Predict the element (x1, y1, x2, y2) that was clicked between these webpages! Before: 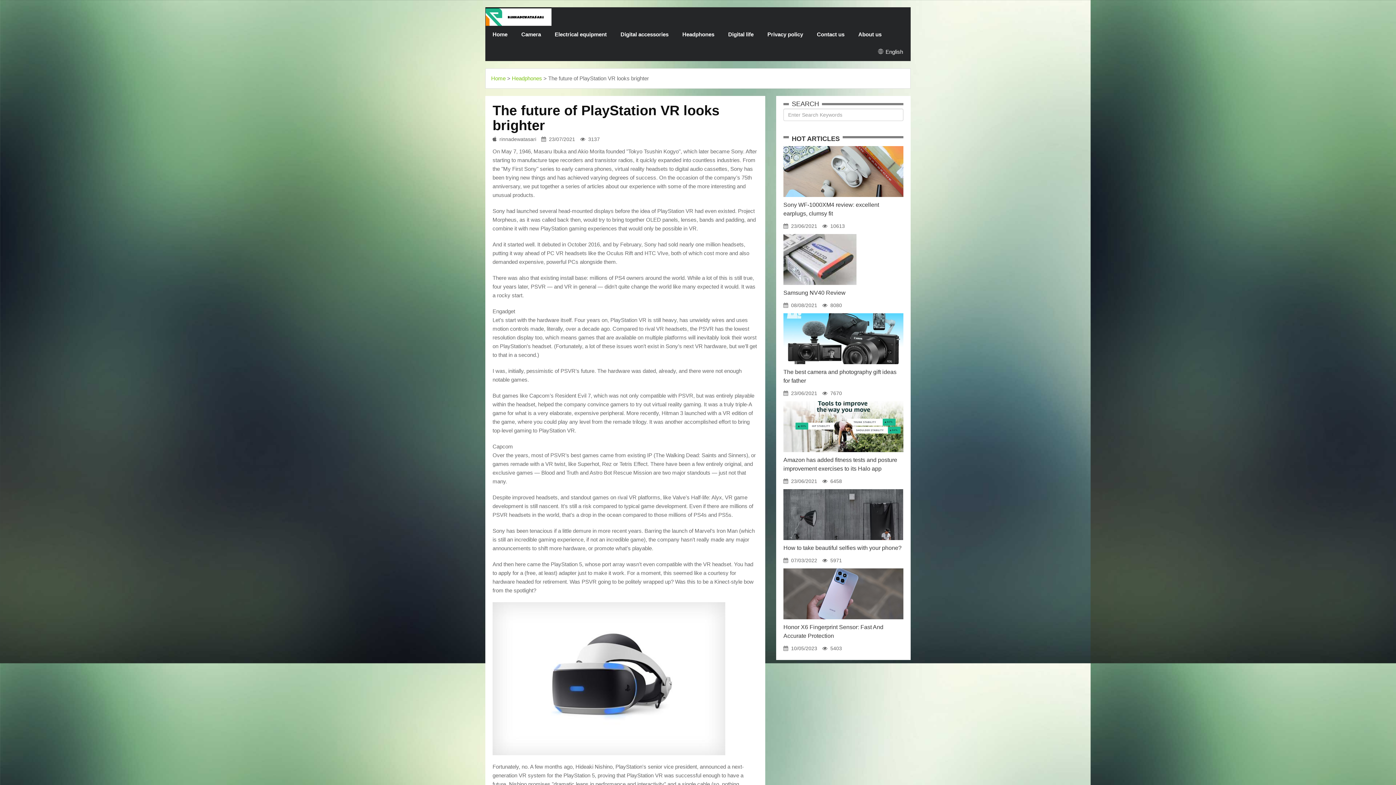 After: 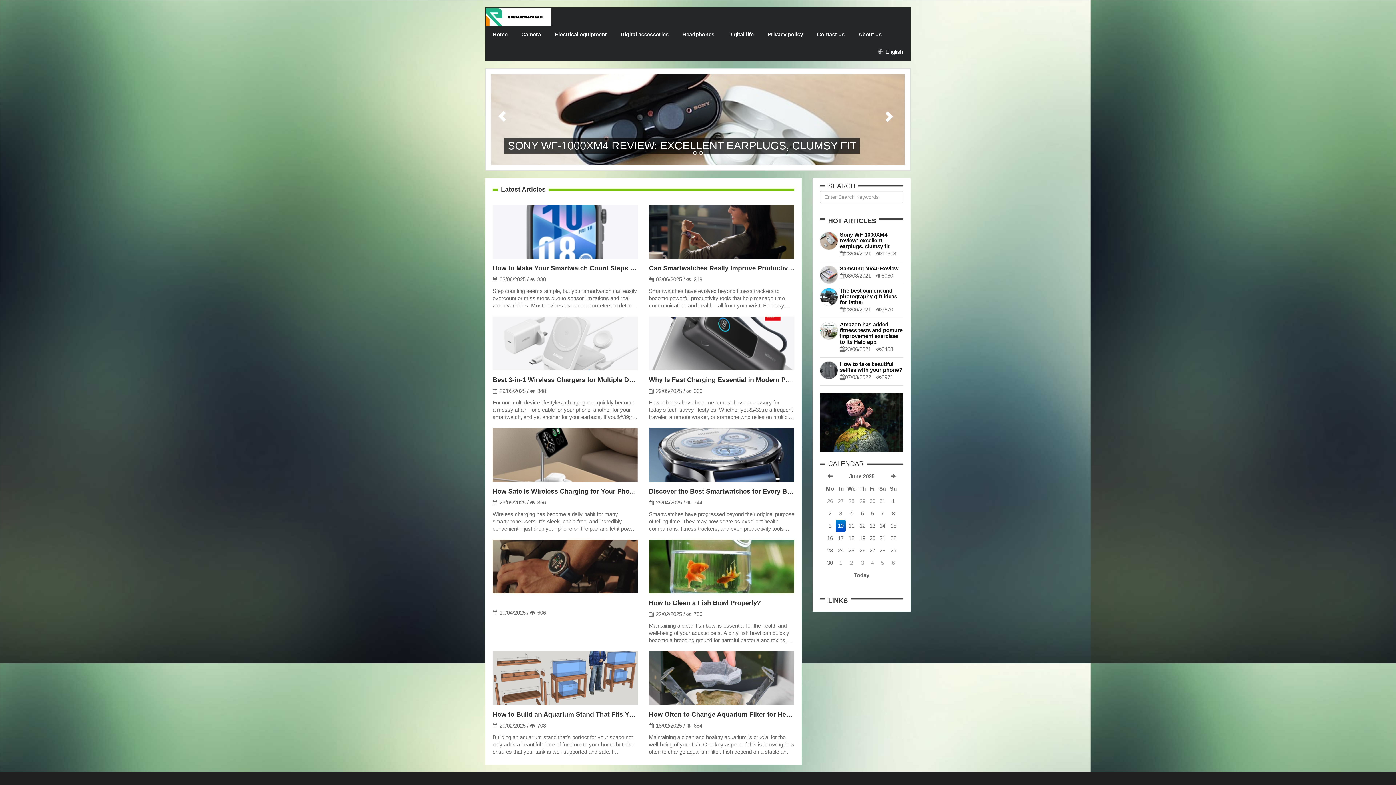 Action: bbox: (485, 7, 551, 25)